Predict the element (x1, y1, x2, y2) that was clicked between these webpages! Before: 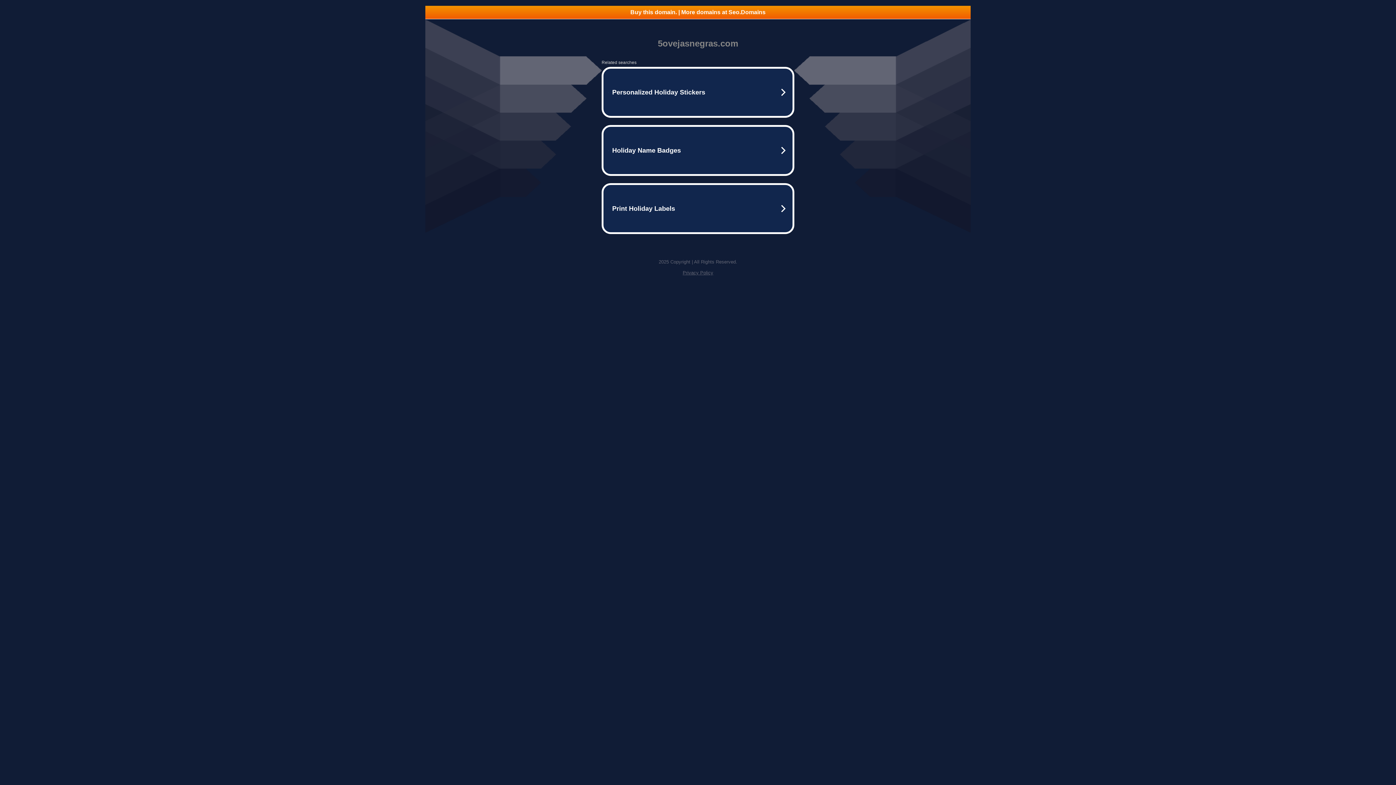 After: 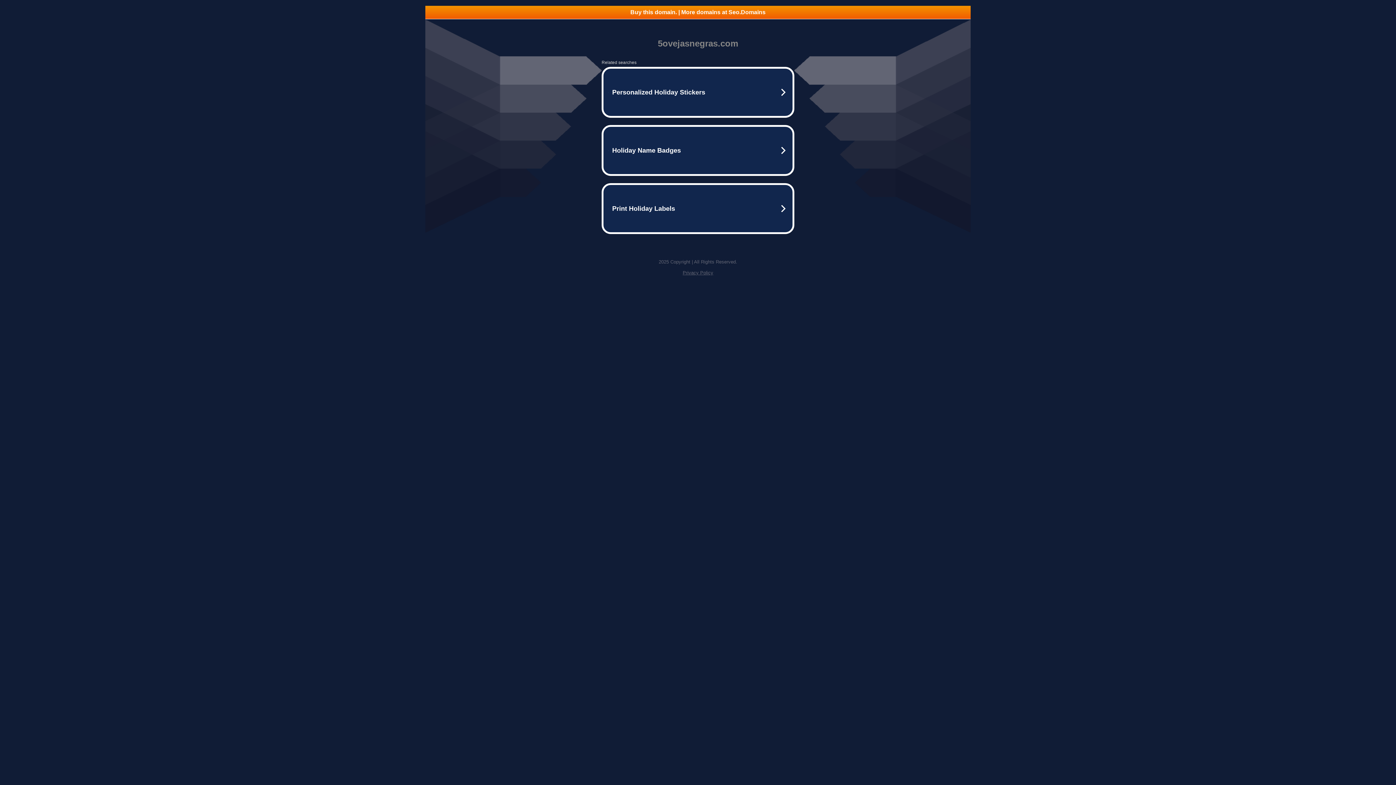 Action: label: Buy this domain. | More domains at Seo.Domains bbox: (425, 5, 970, 18)